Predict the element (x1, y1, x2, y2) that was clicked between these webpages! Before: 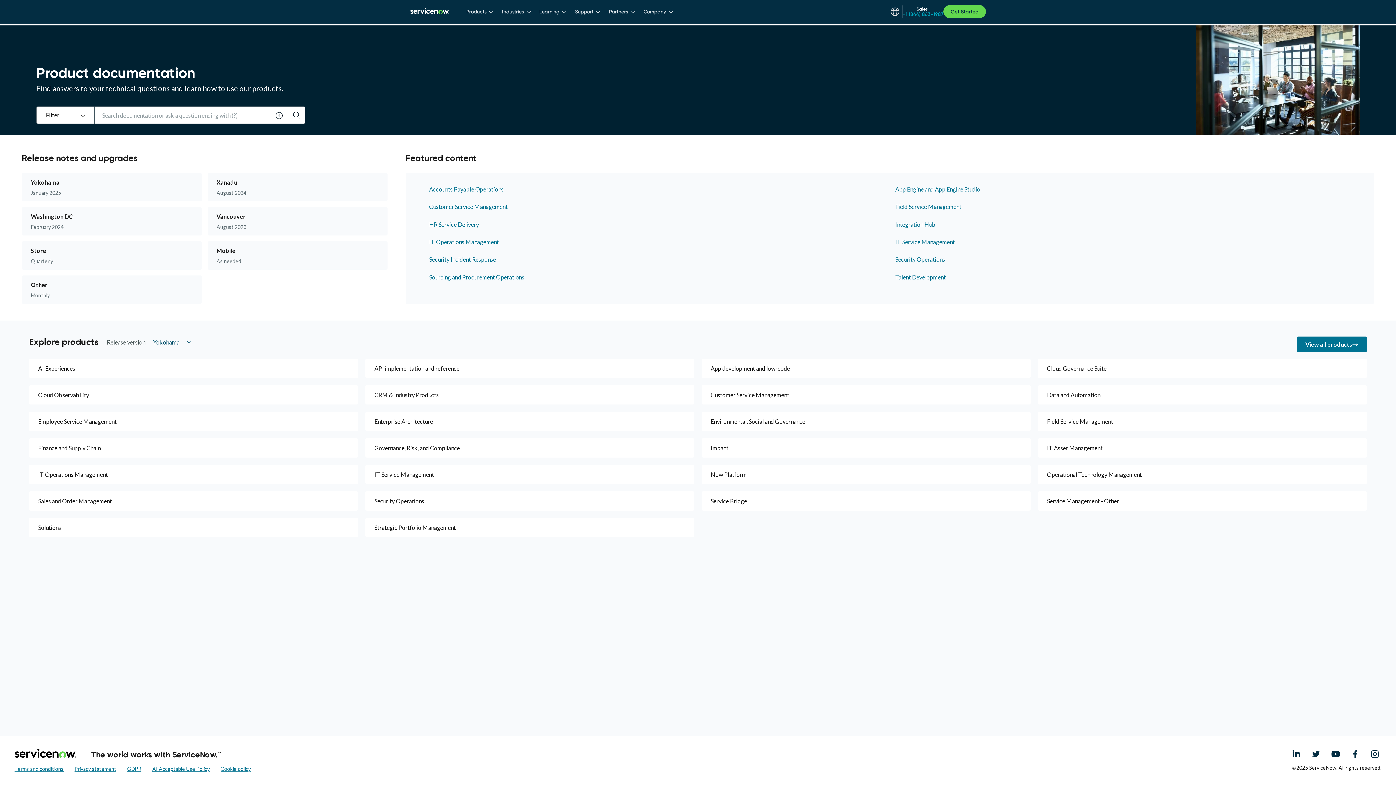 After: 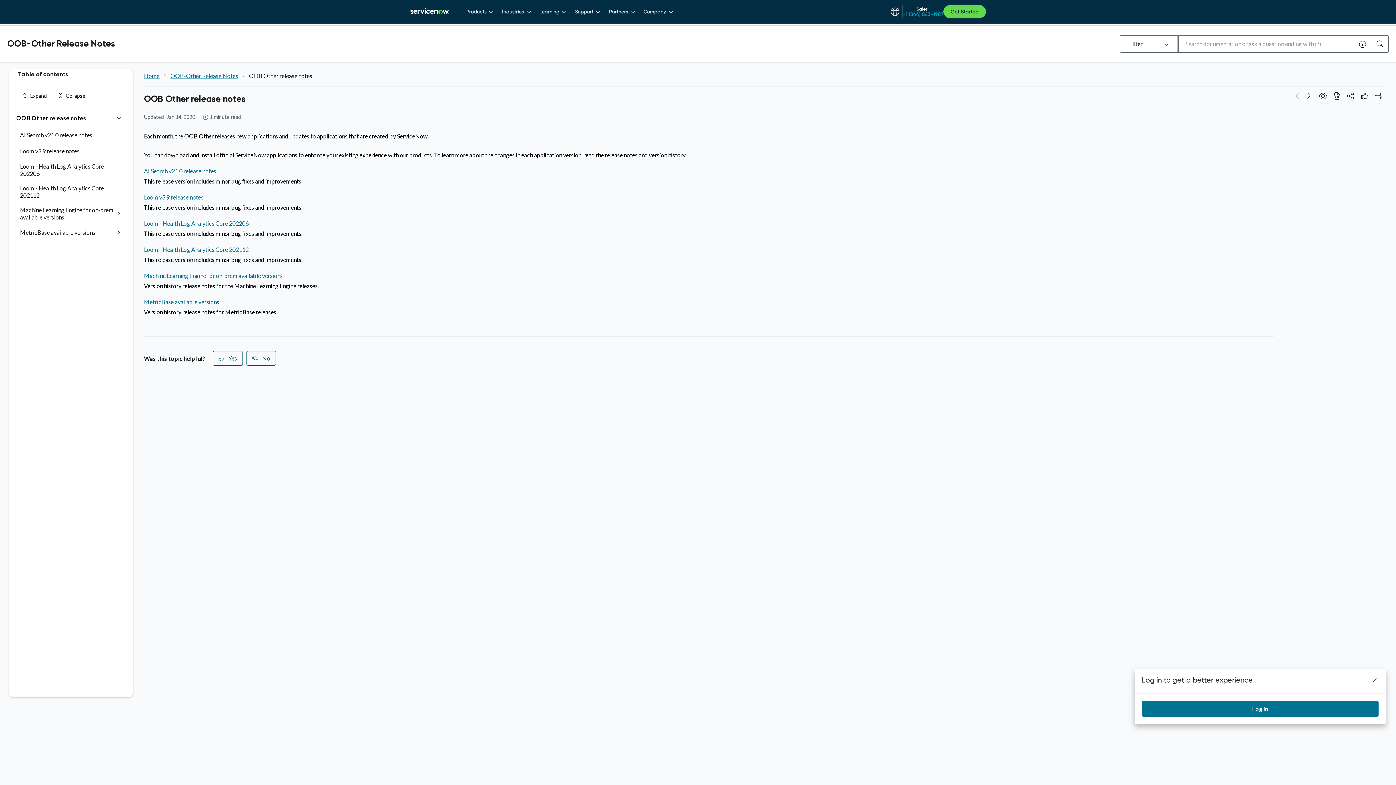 Action: bbox: (21, 275, 124, 304) label: Other